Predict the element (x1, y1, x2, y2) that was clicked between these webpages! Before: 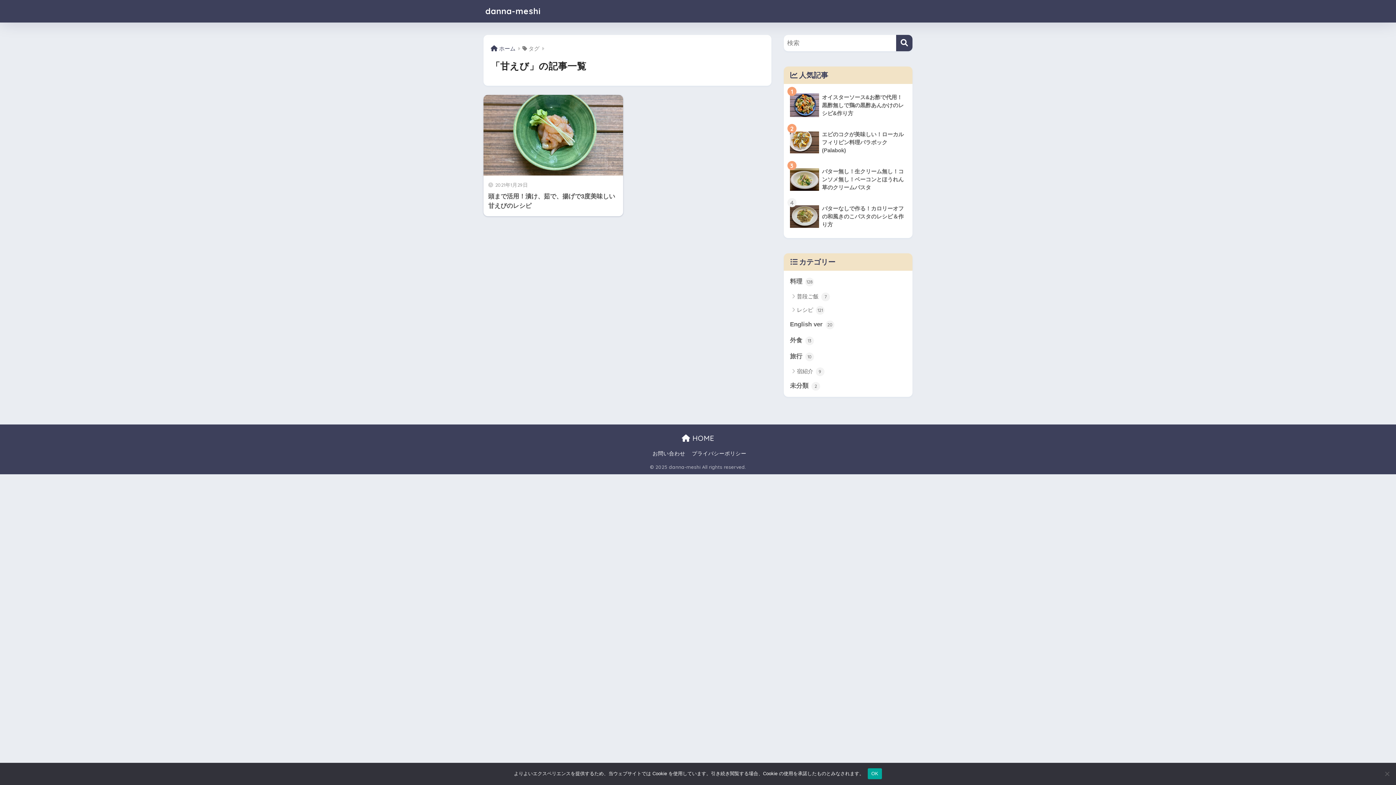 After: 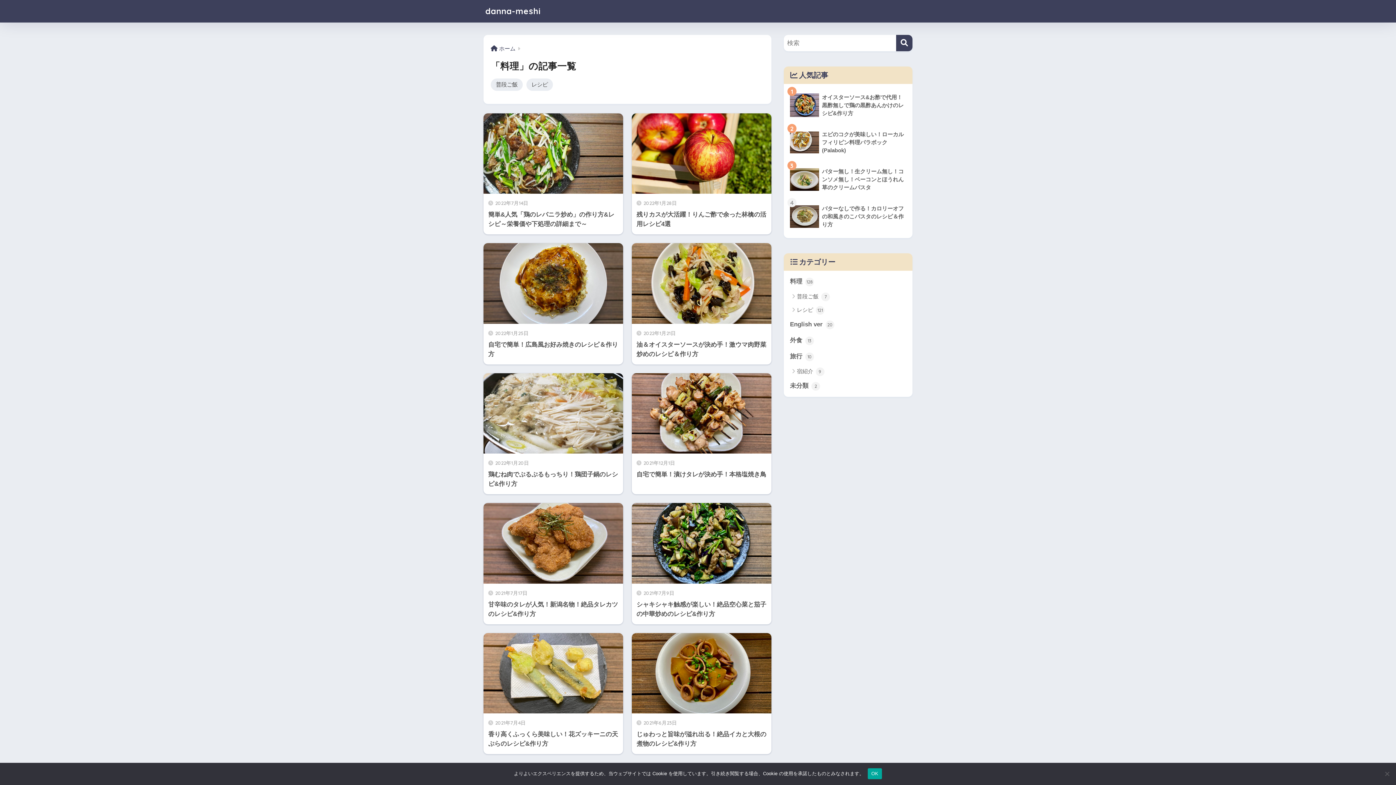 Action: label: 料理 128 bbox: (787, 273, 909, 289)